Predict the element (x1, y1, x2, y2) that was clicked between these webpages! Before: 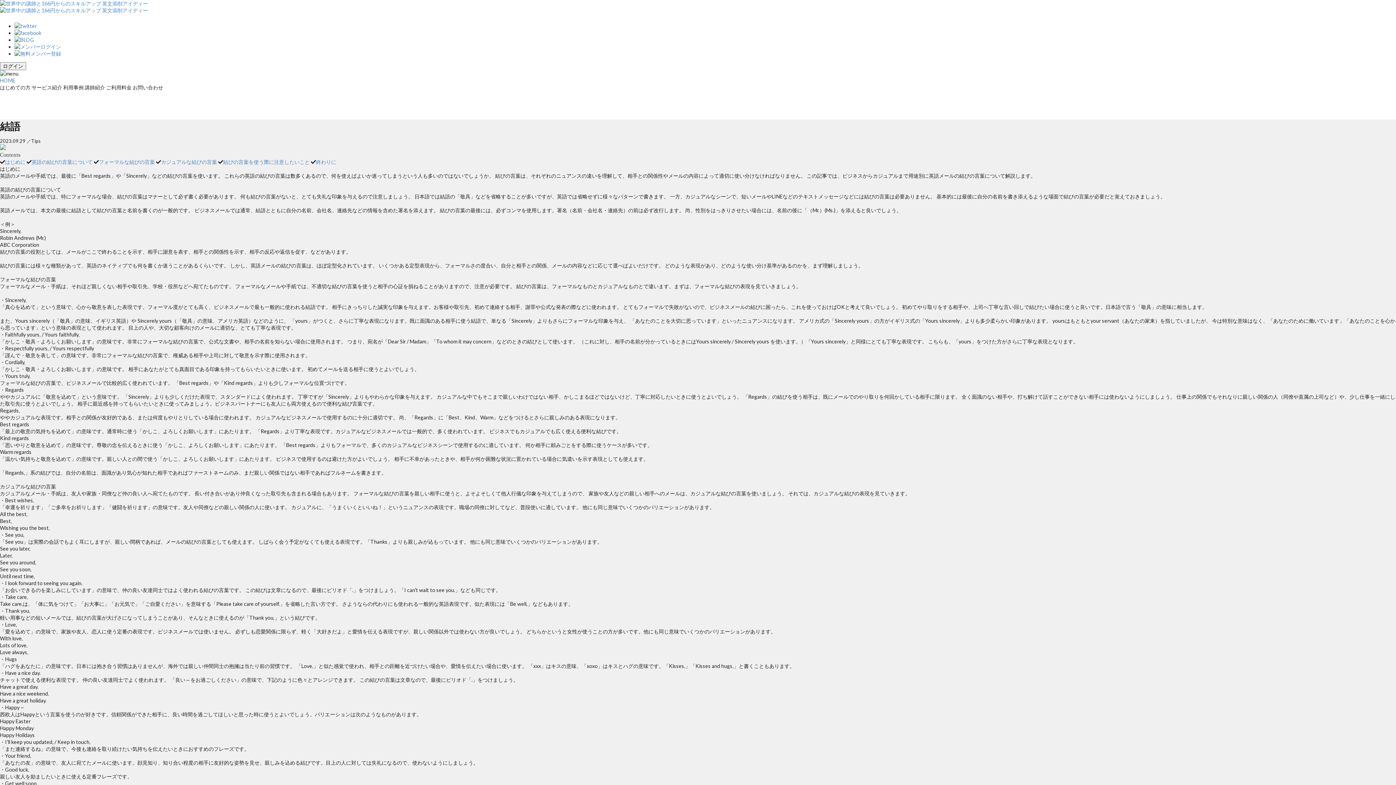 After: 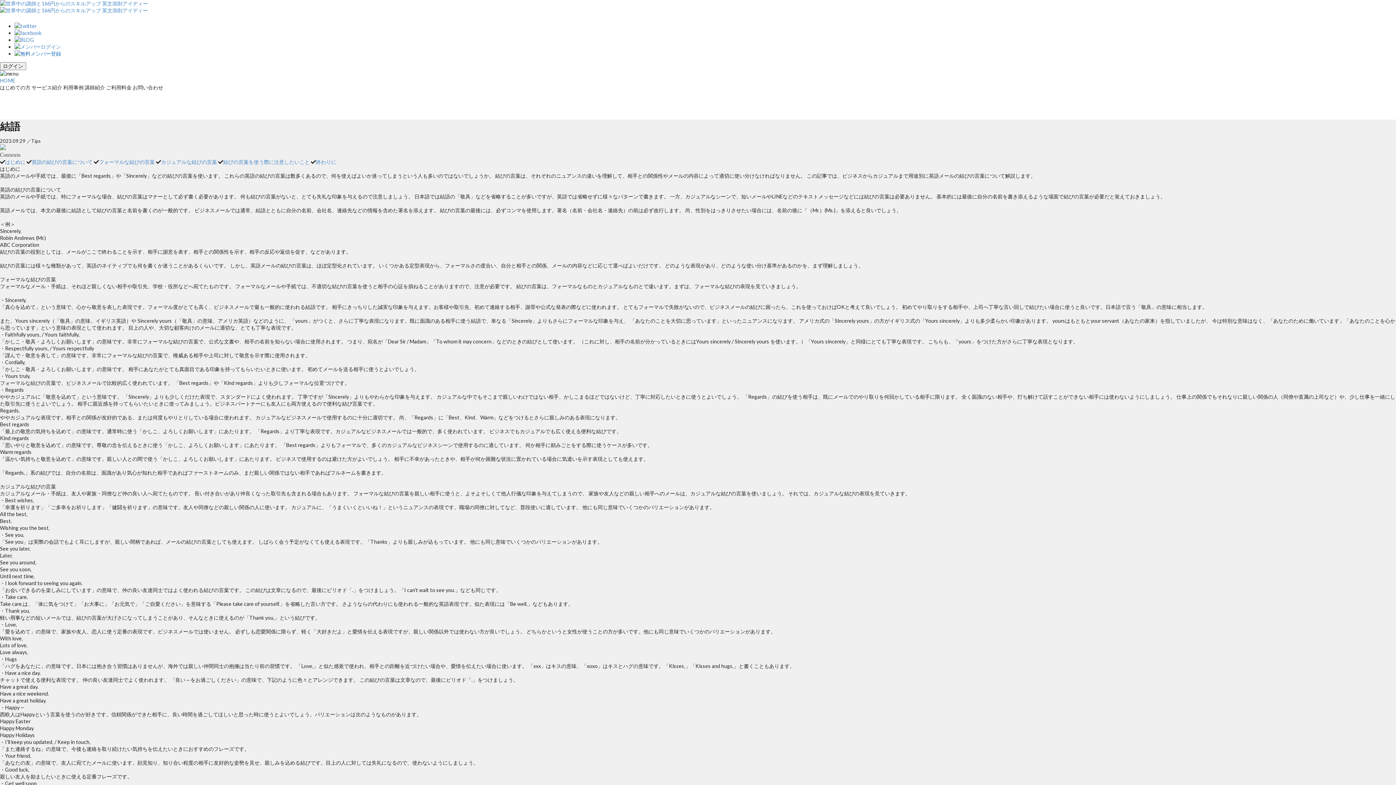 Action: bbox: (14, 50, 61, 56)